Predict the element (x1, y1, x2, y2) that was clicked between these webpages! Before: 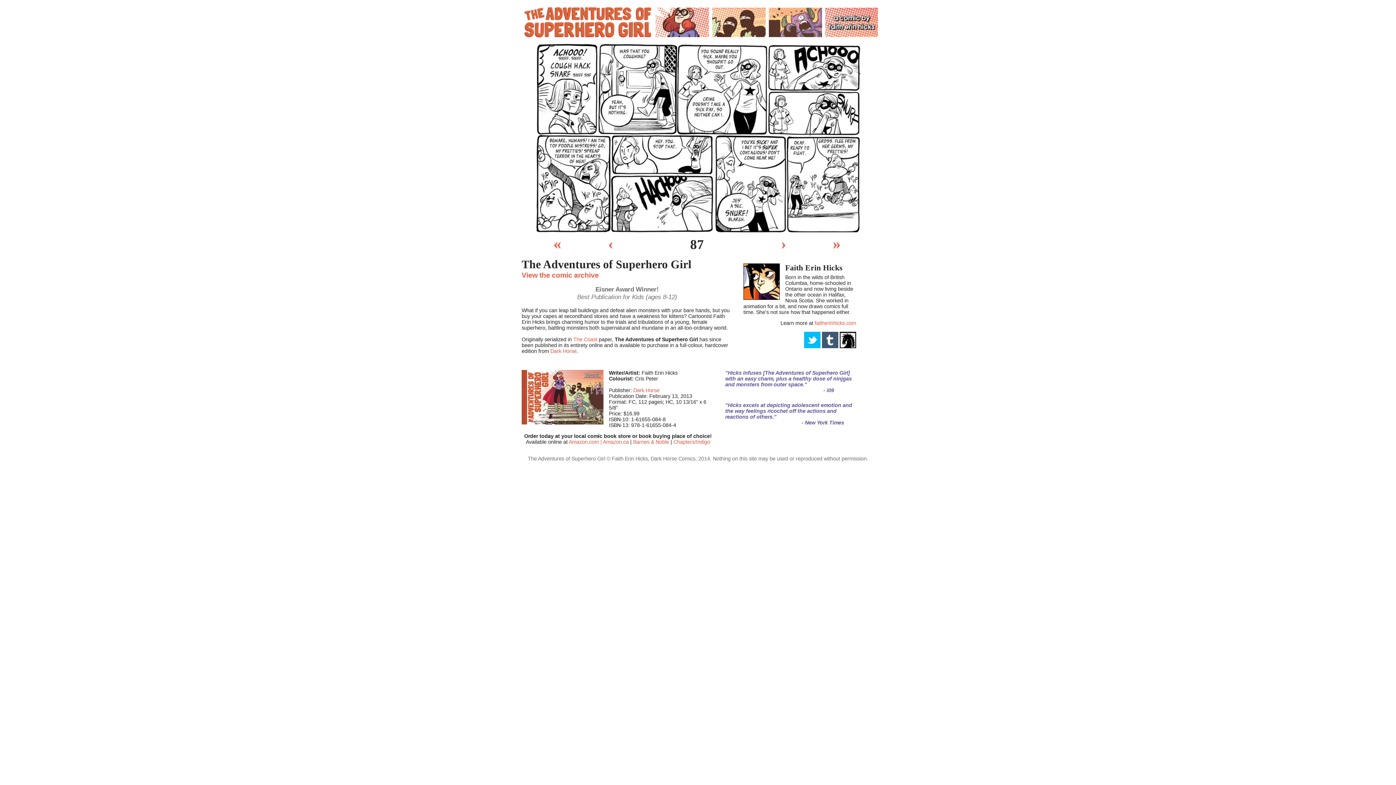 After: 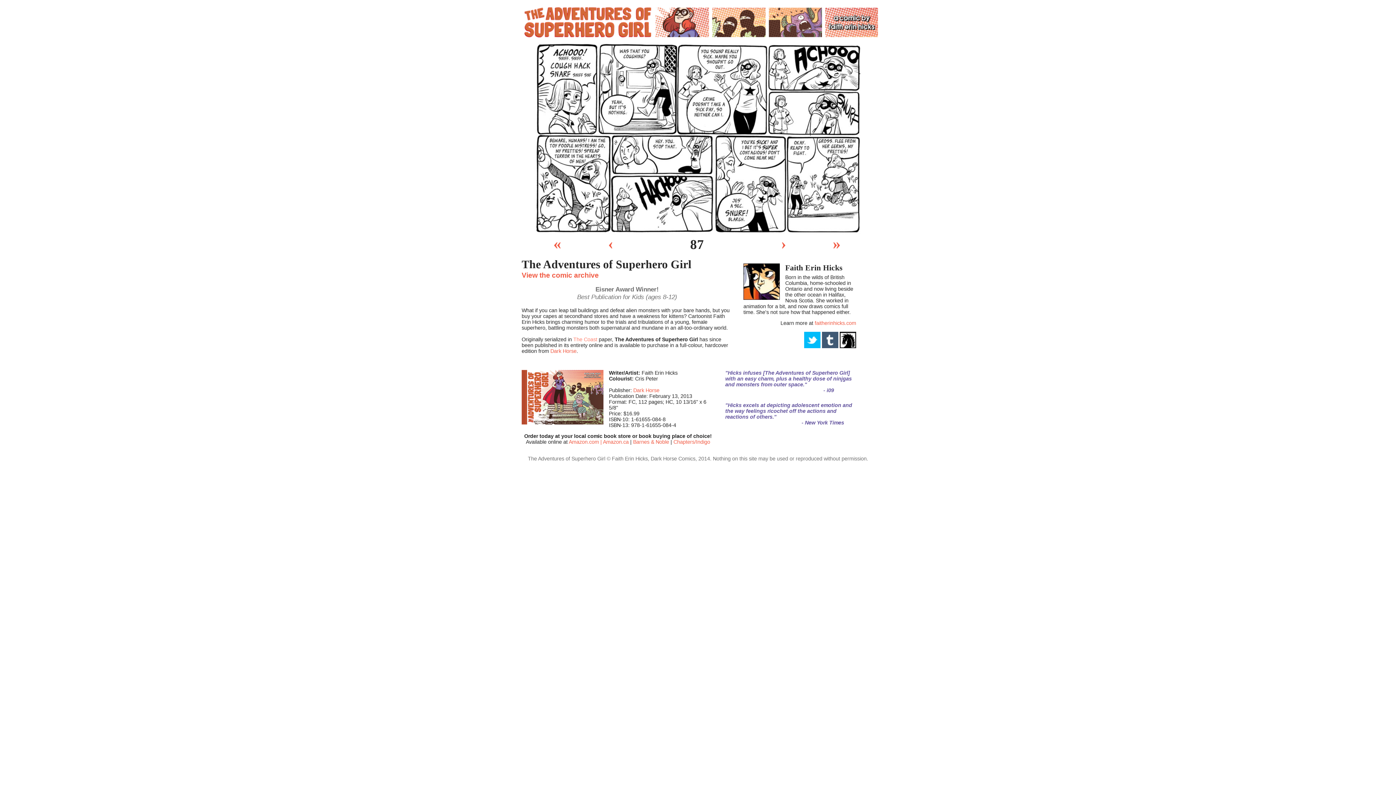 Action: bbox: (573, 336, 597, 342) label: The Coast